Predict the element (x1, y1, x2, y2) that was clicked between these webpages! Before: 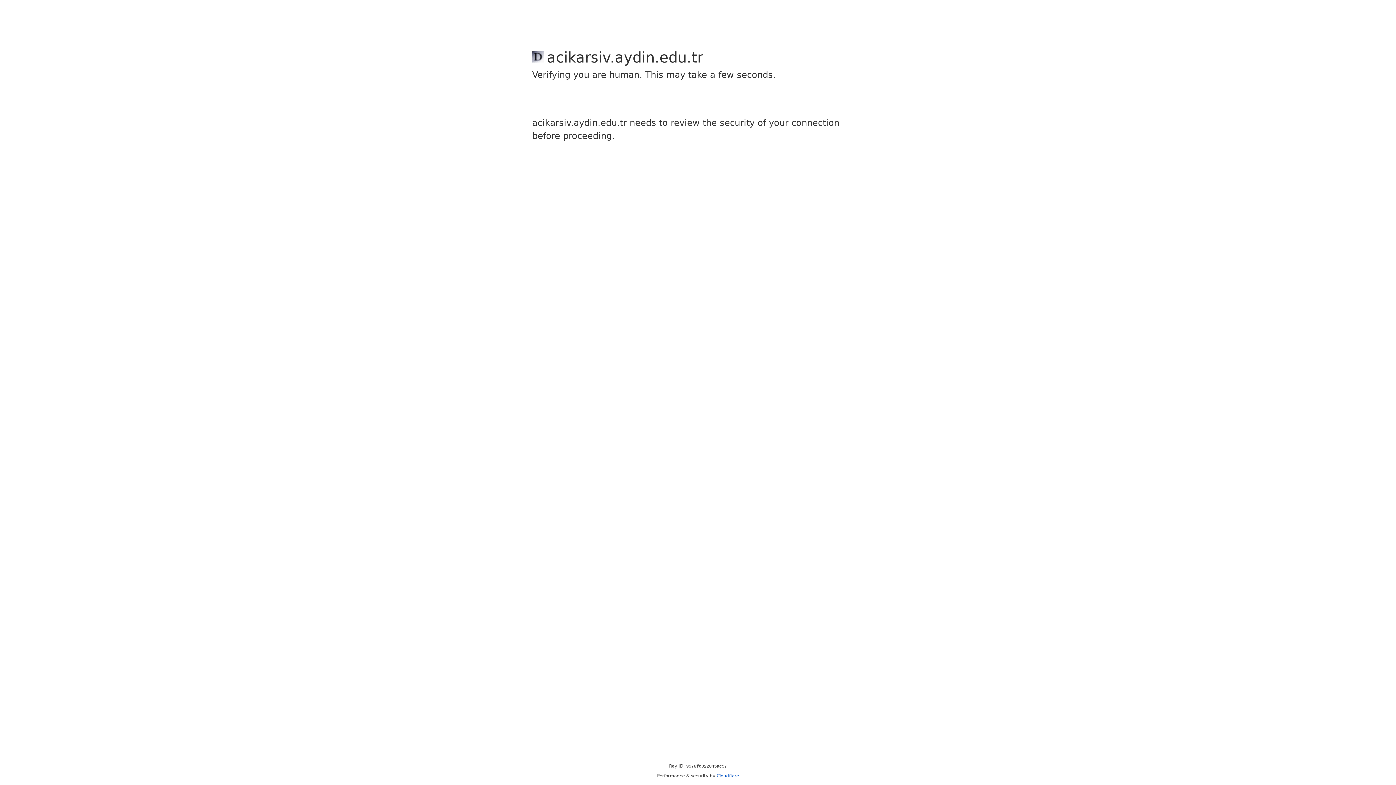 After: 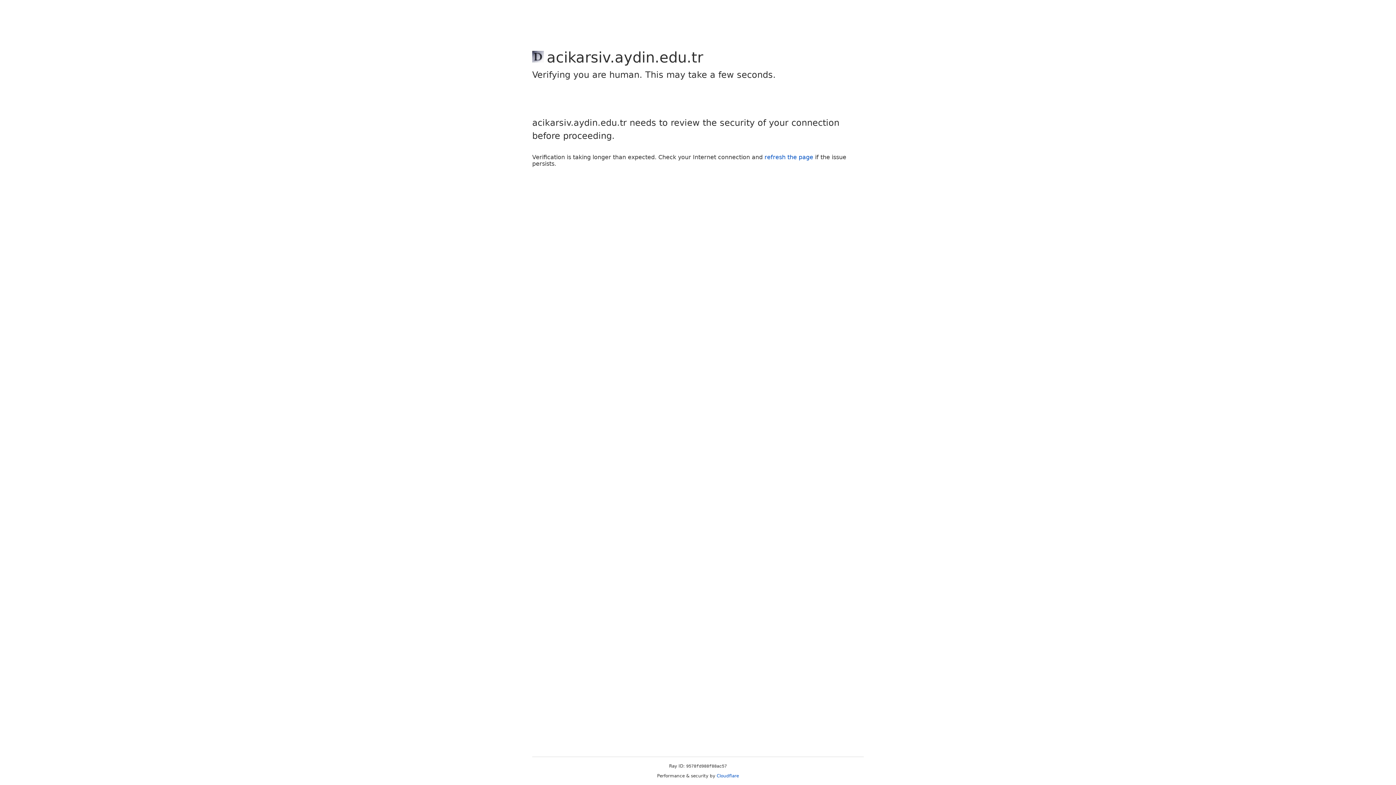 Action: bbox: (716, 773, 739, 778) label: Cloudflare